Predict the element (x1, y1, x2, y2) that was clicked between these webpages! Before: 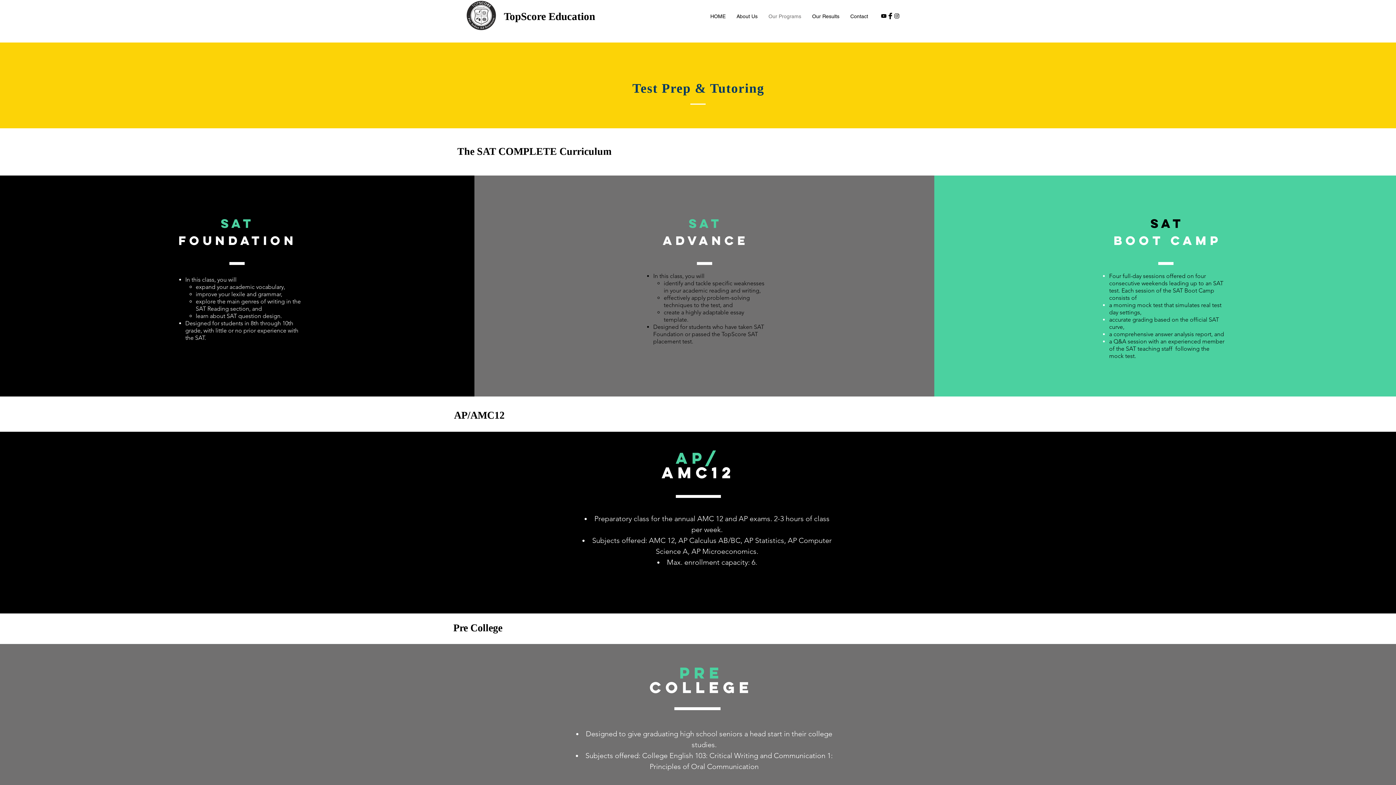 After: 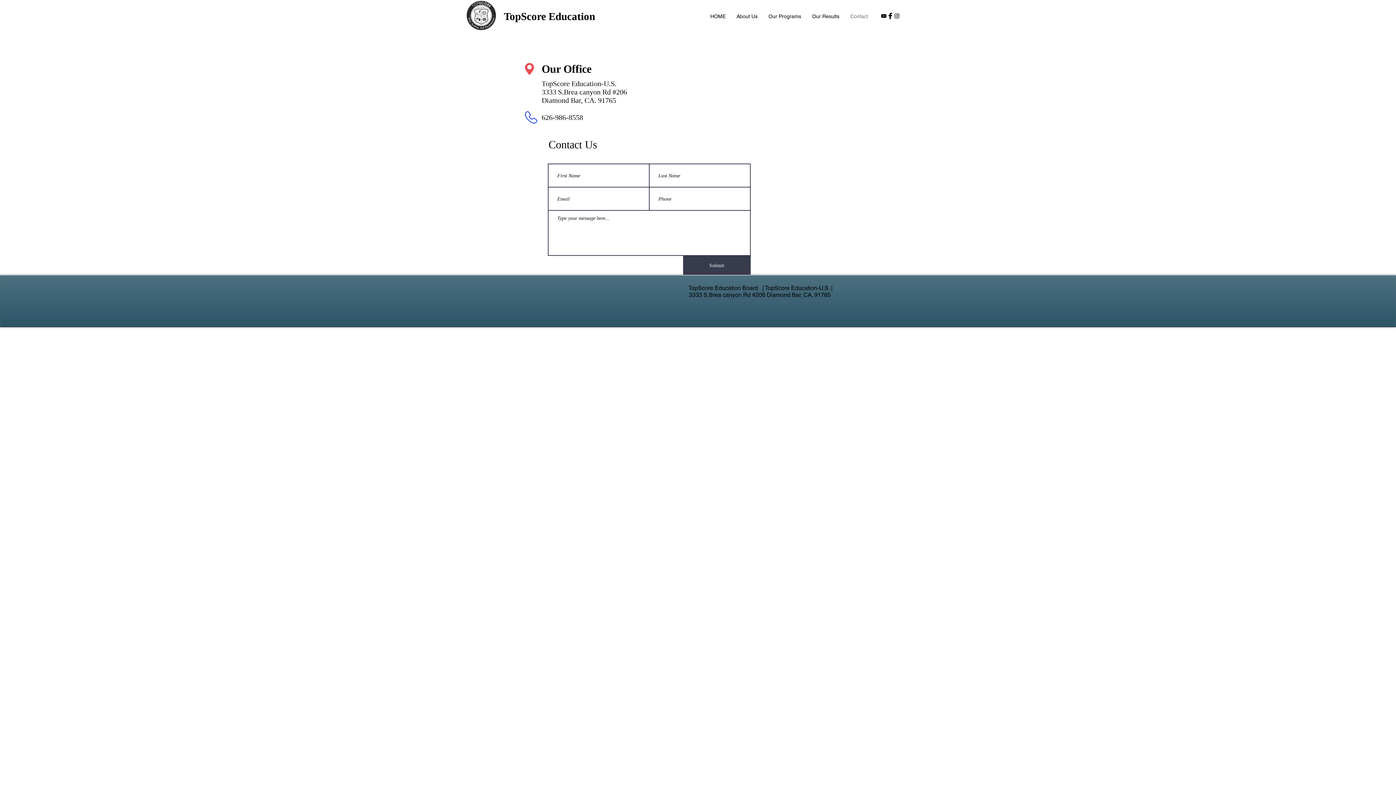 Action: bbox: (845, 12, 873, 20) label: Contact